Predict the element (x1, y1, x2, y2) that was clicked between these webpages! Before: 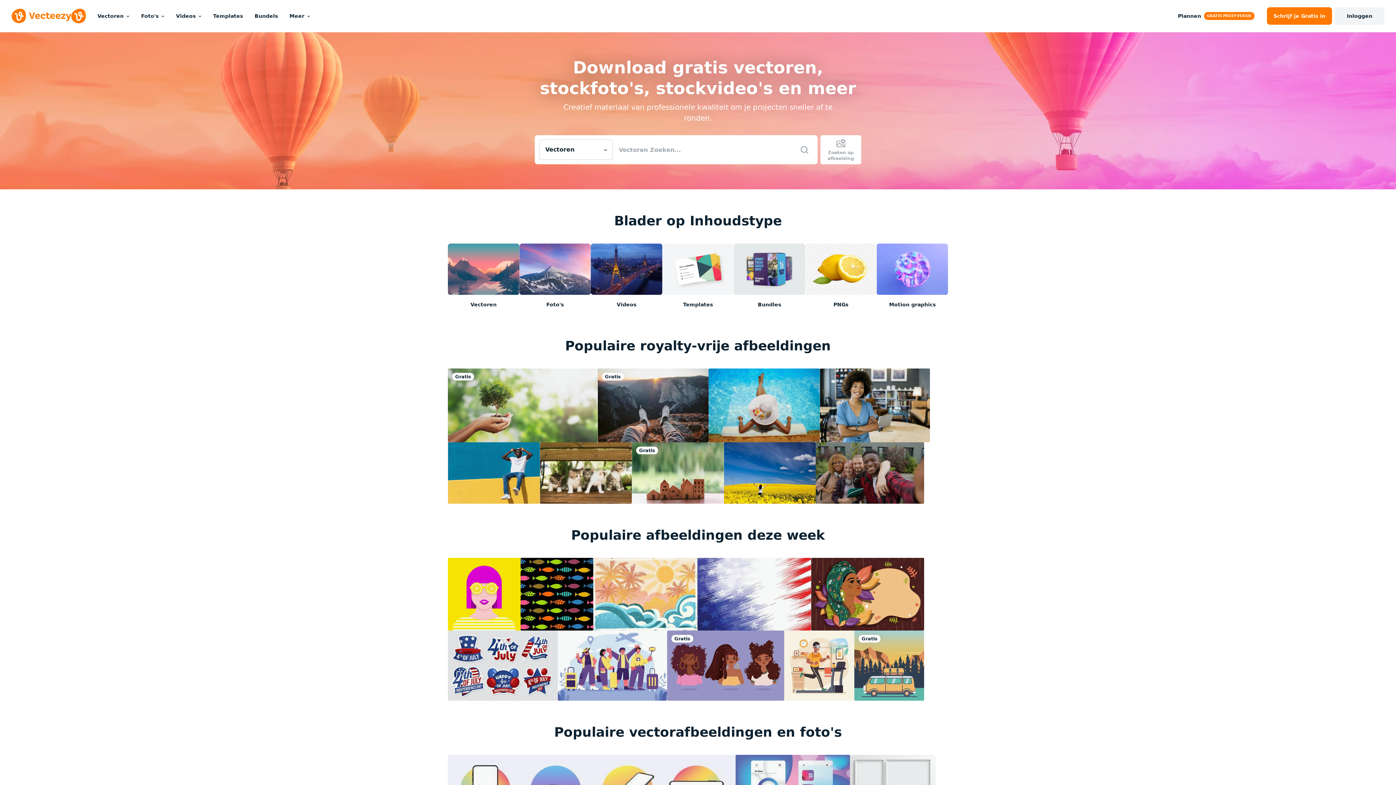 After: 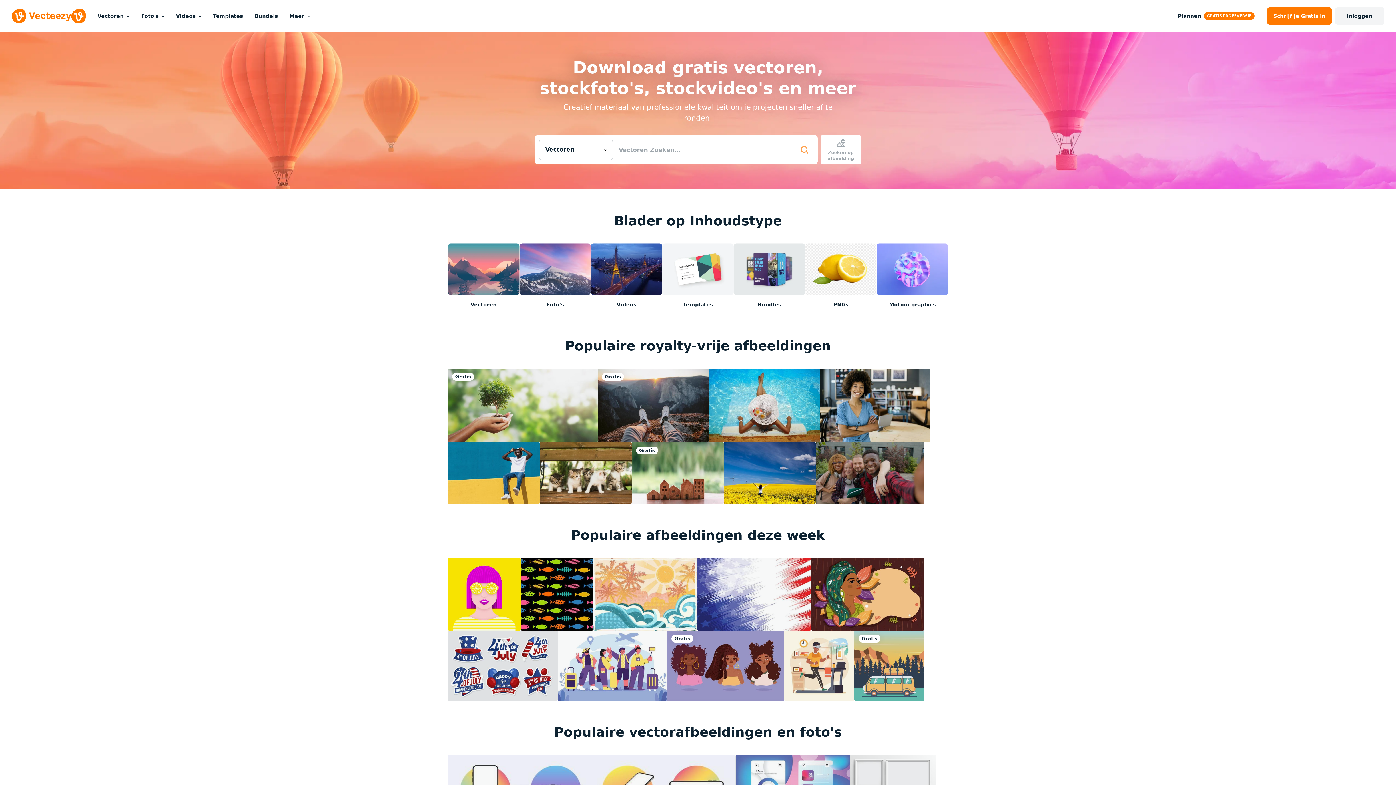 Action: bbox: (800, 145, 809, 154)